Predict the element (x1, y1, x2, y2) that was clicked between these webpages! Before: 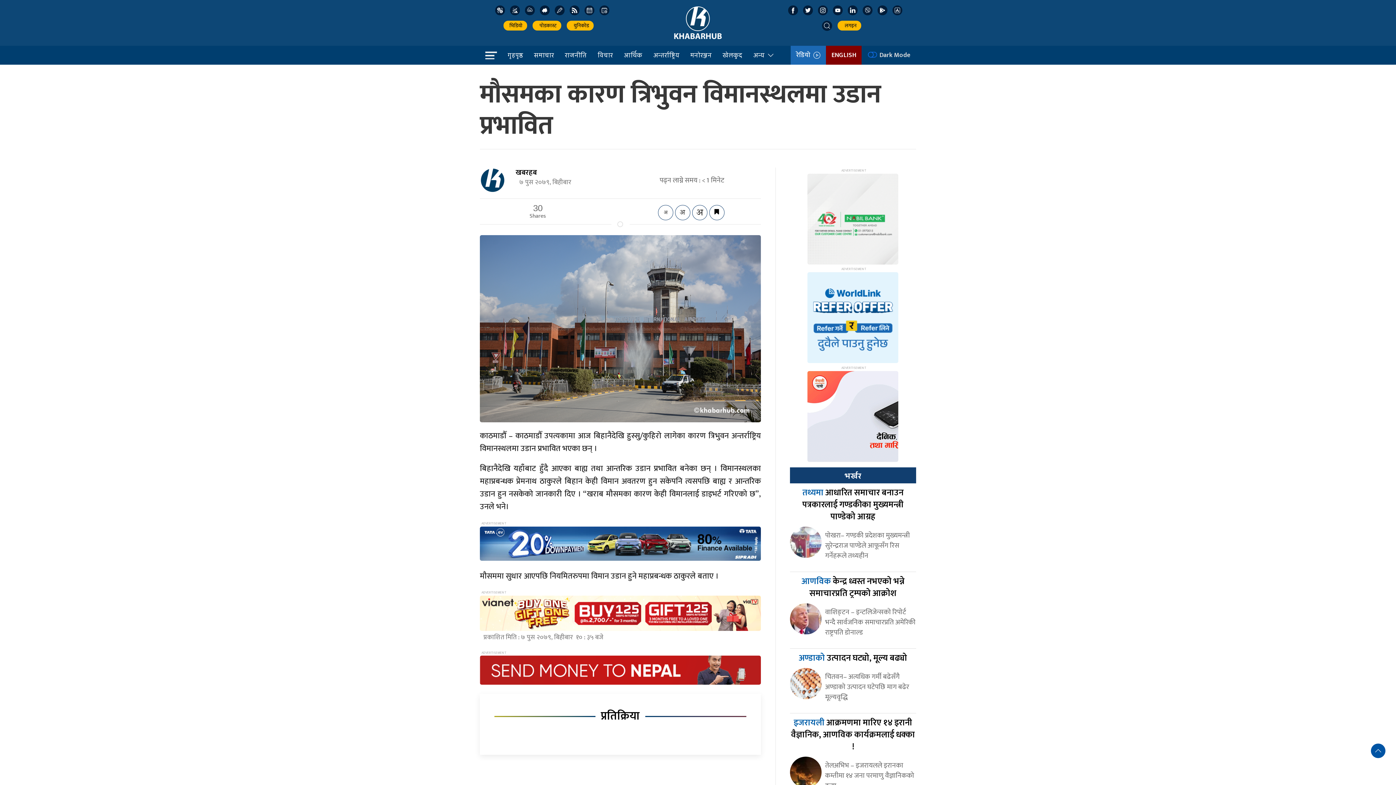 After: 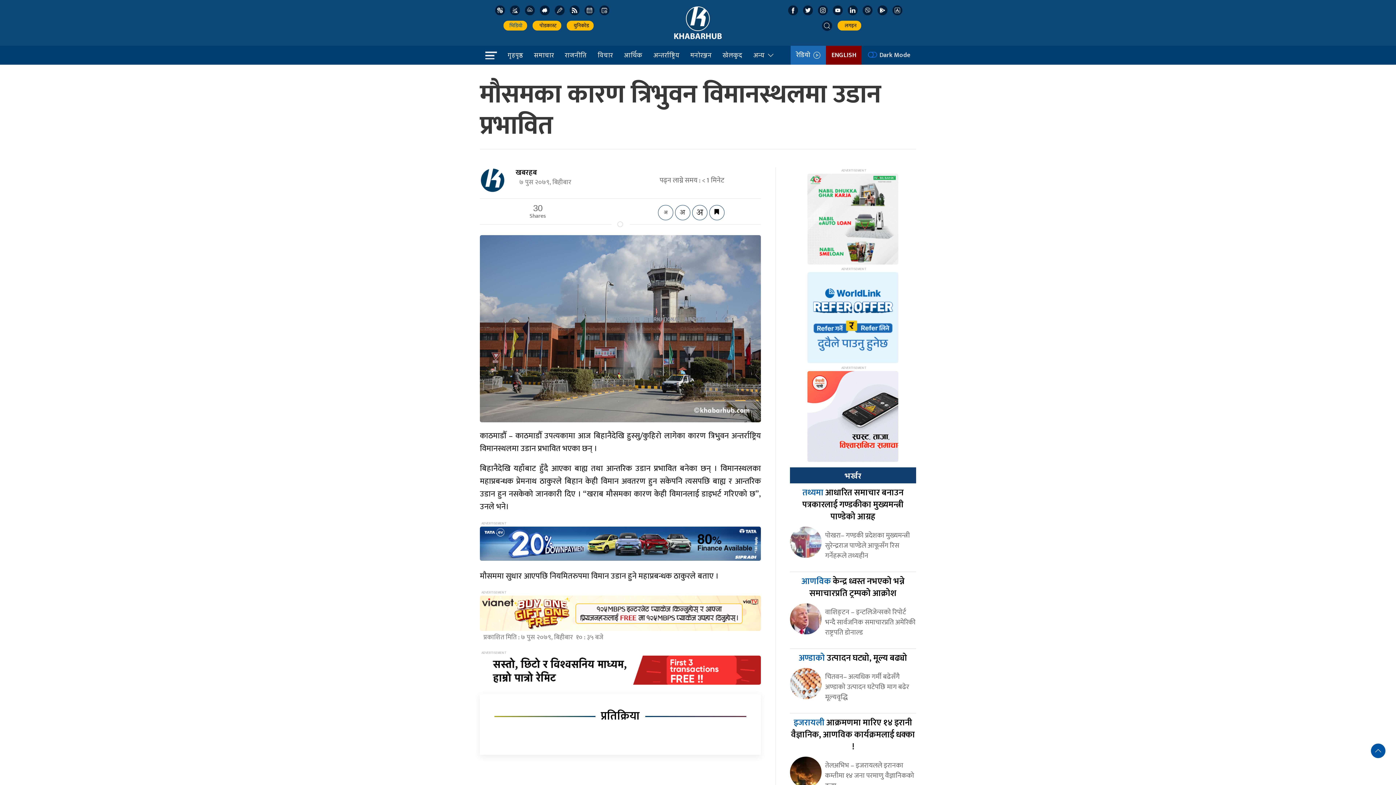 Action: bbox: (503, 20, 527, 30) label:  भिडियो